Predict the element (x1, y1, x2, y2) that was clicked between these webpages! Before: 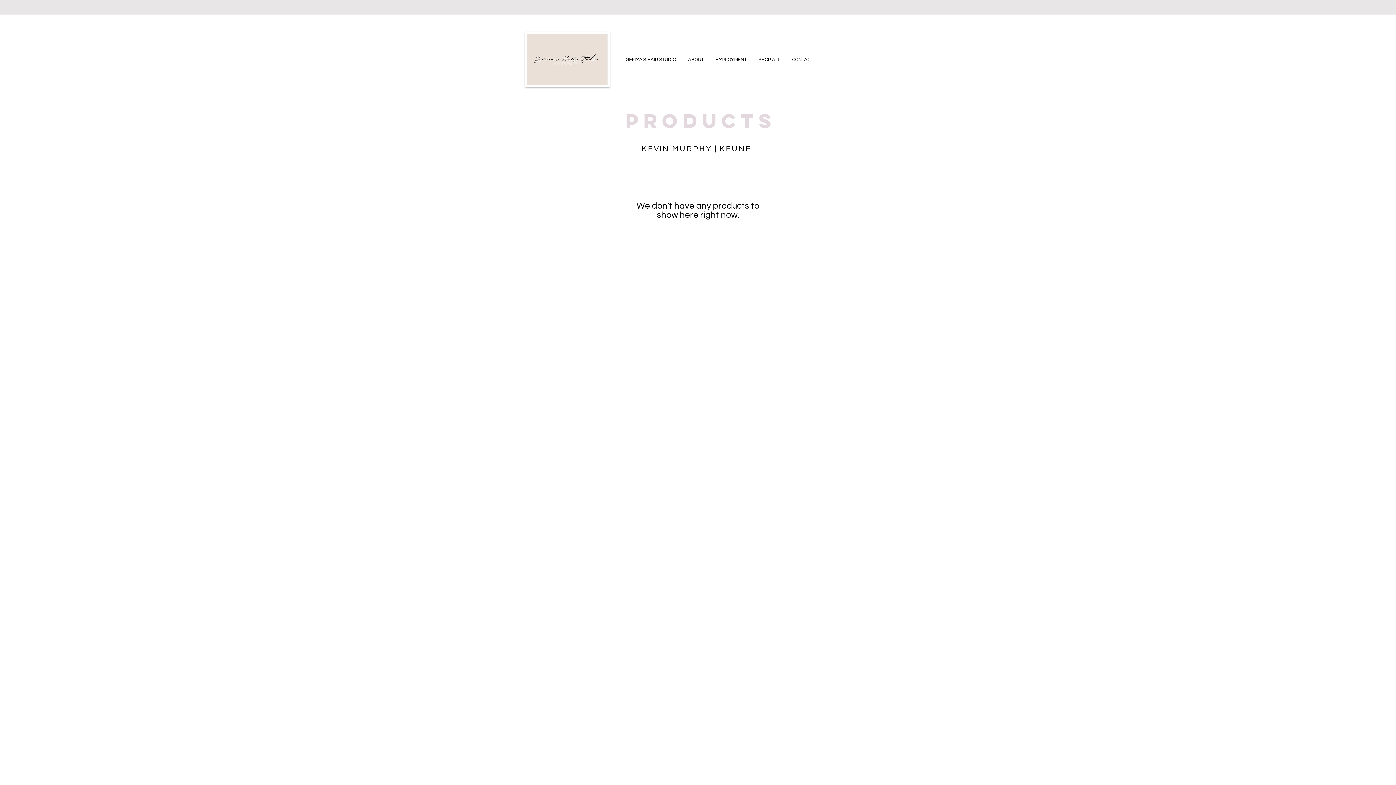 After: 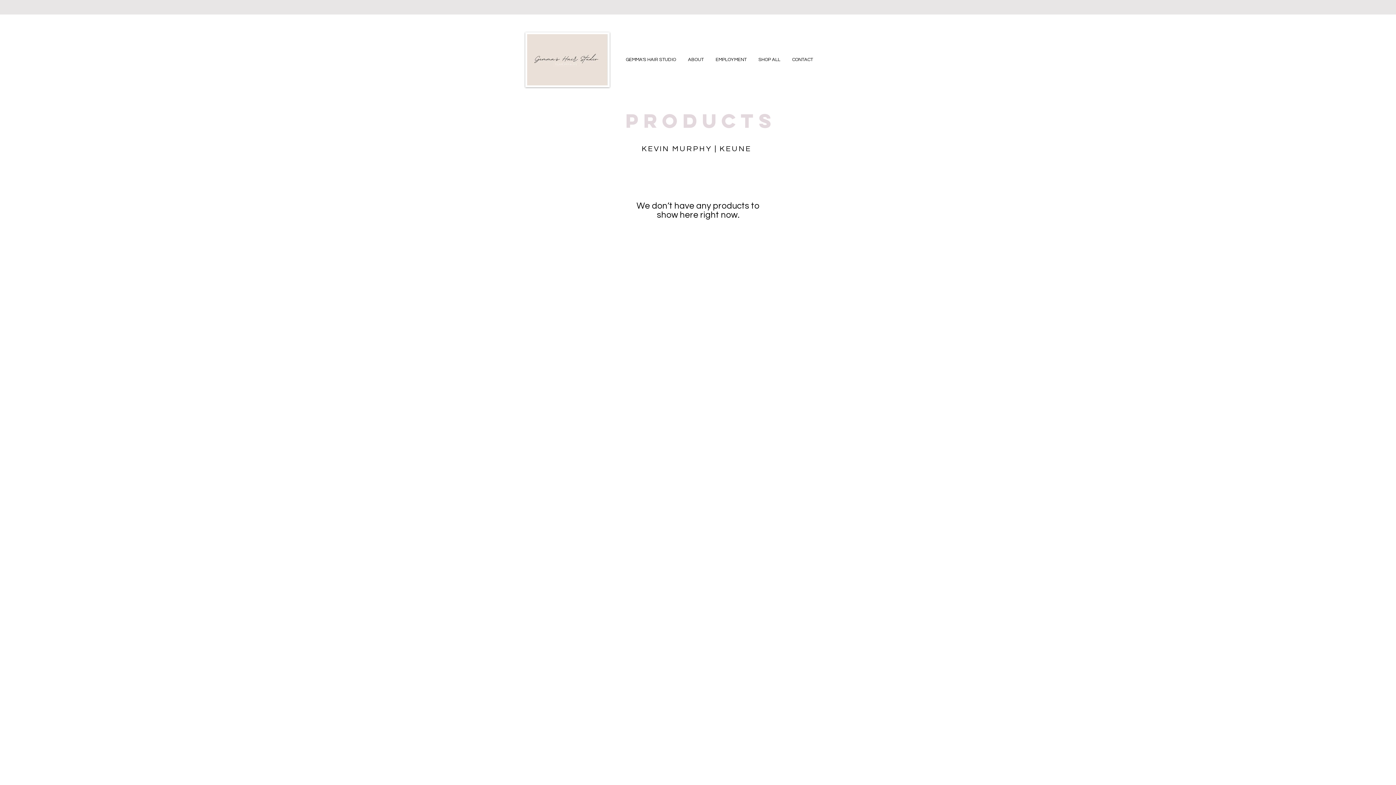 Action: bbox: (752, 50, 786, 68) label: SHOP ALL